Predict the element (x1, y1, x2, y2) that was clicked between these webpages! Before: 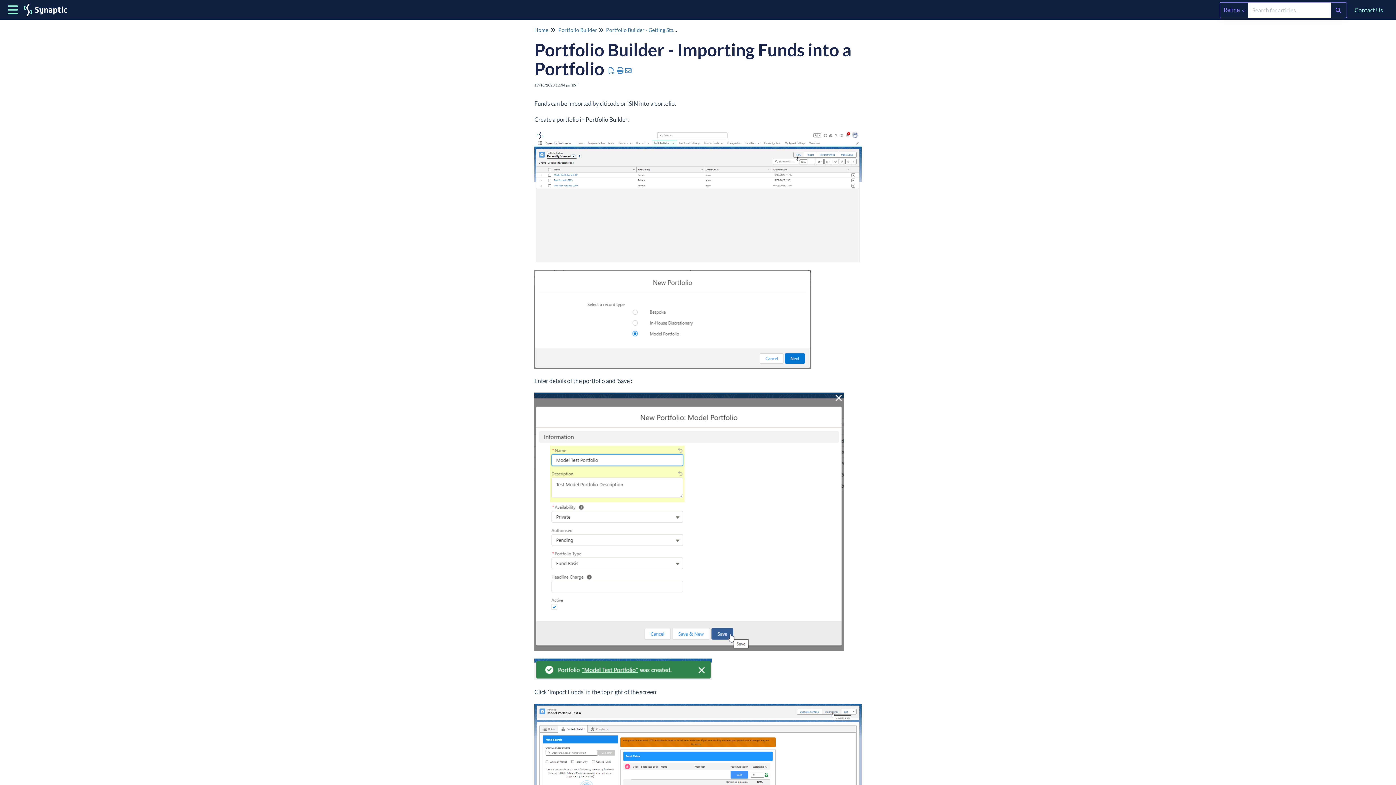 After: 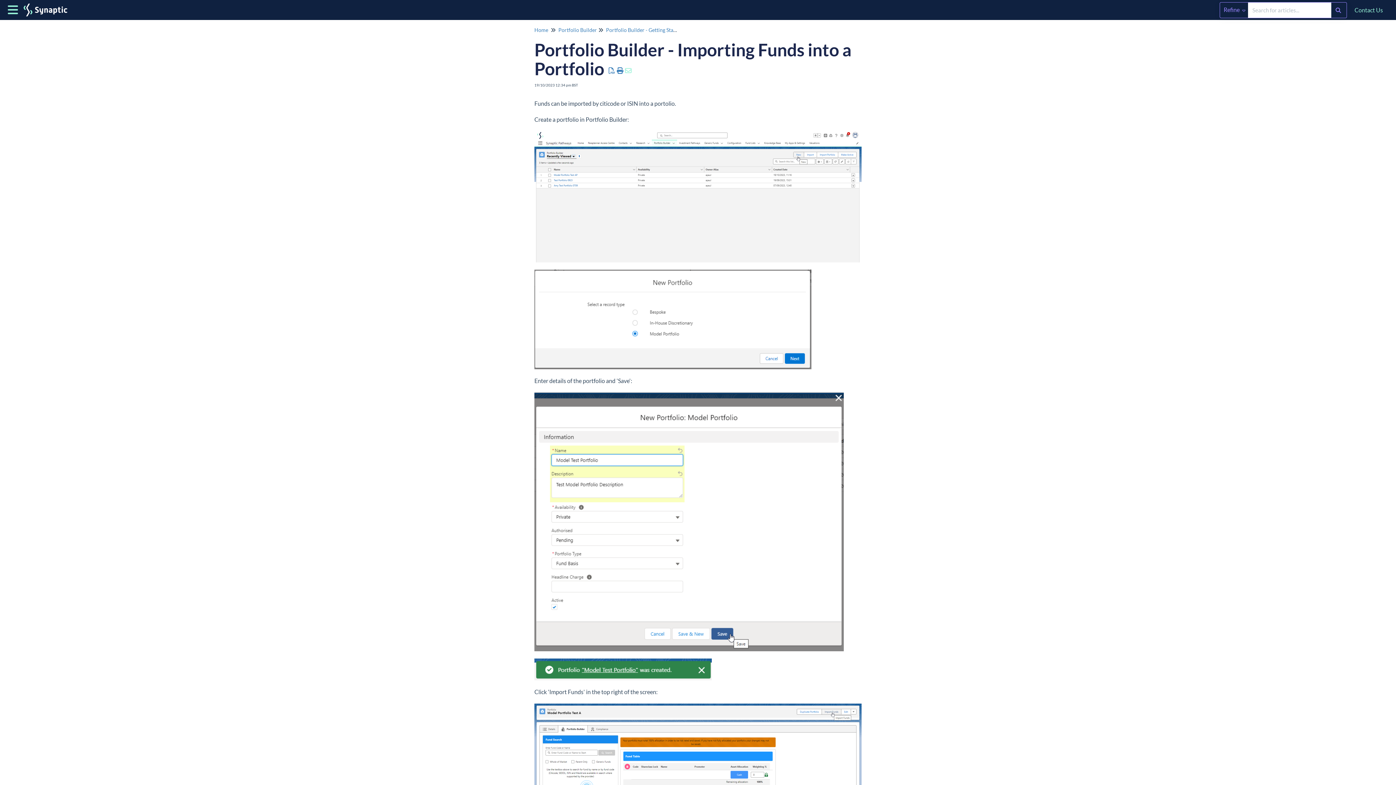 Action: bbox: (624, 66, 632, 74)